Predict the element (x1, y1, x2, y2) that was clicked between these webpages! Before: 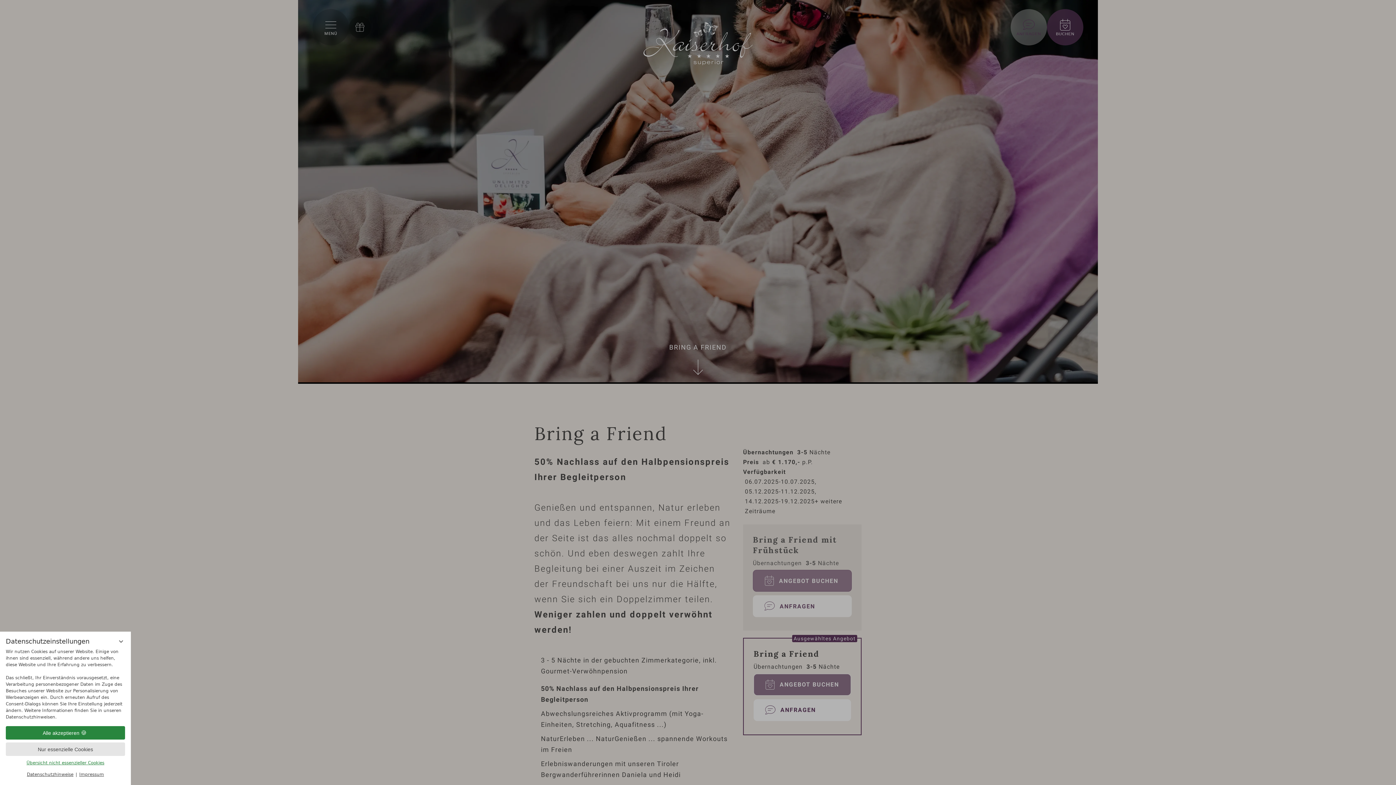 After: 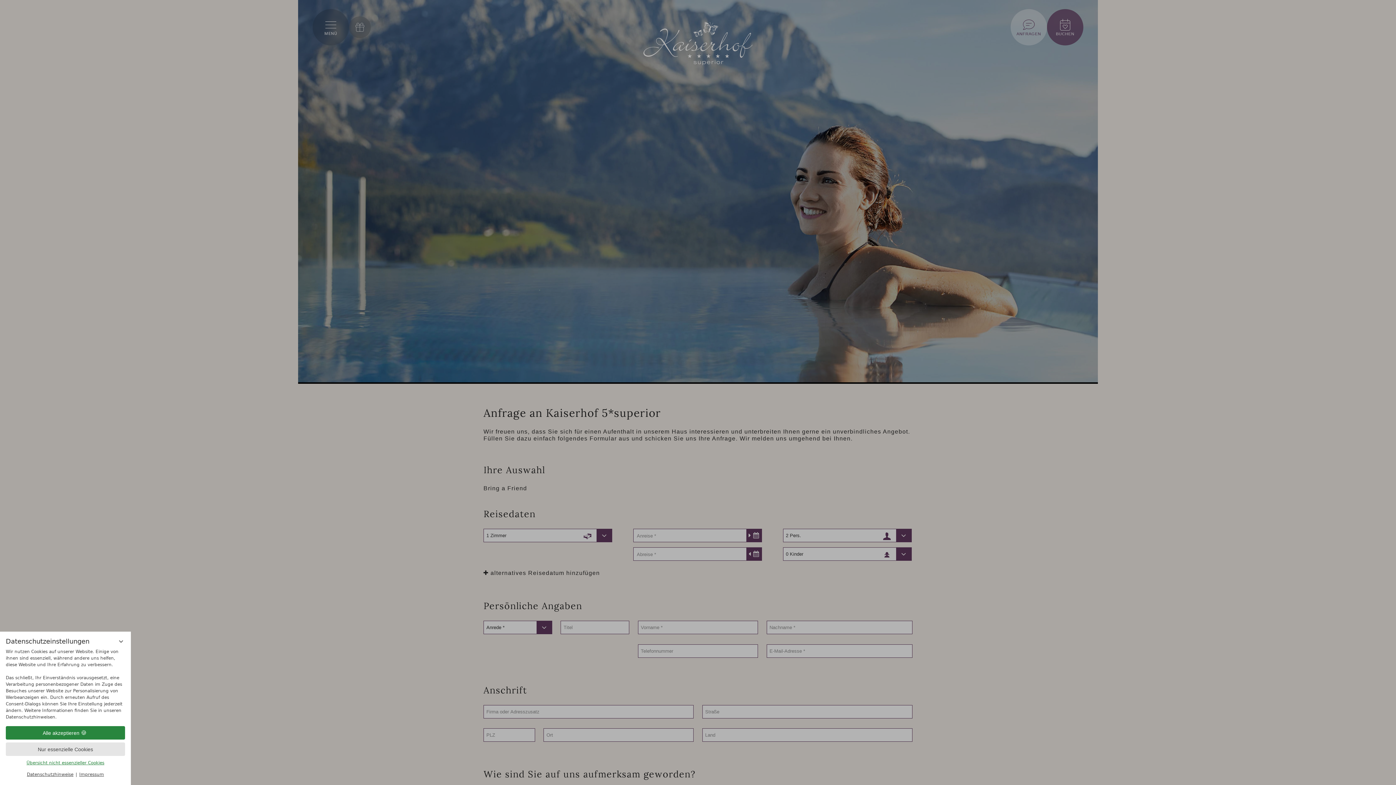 Action: bbox: (753, 595, 852, 617) label: ANFRAGEN